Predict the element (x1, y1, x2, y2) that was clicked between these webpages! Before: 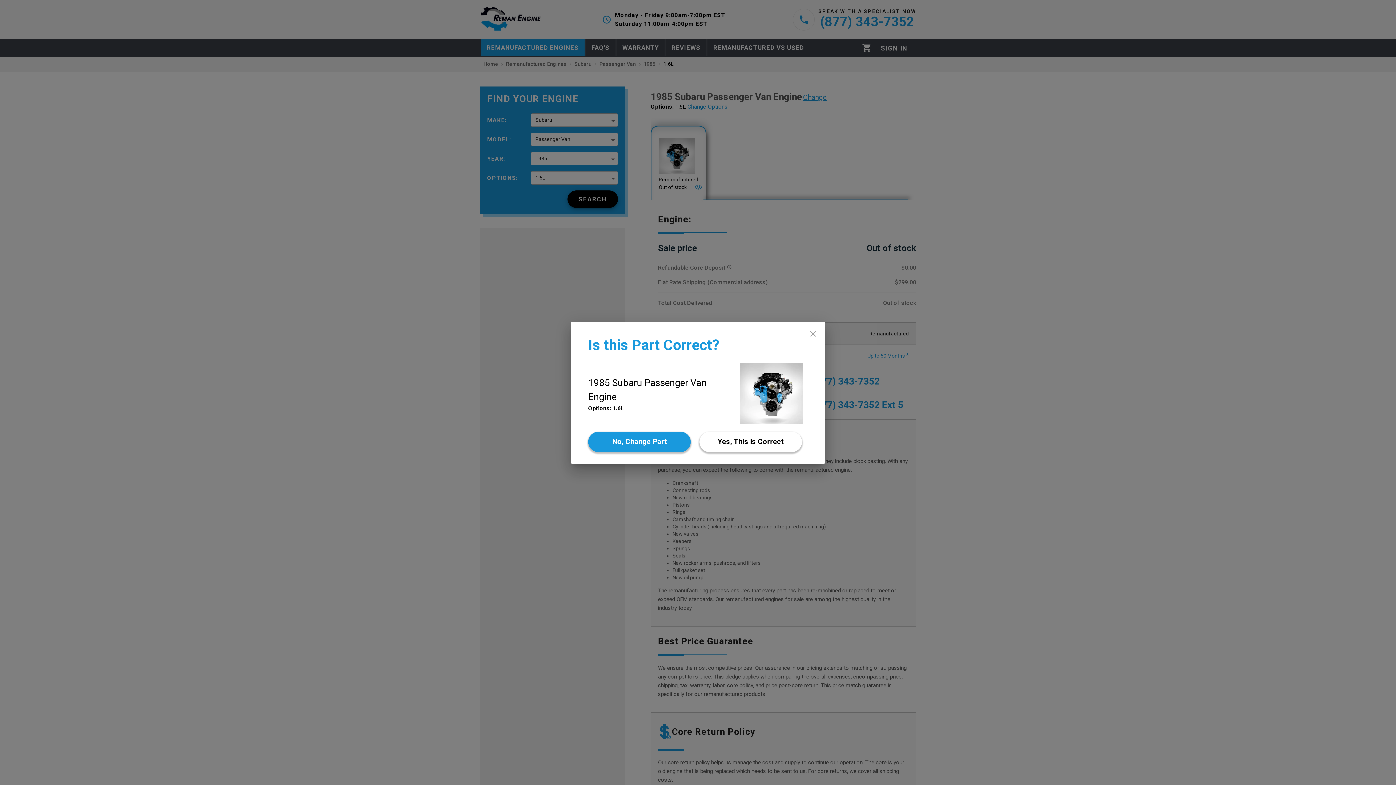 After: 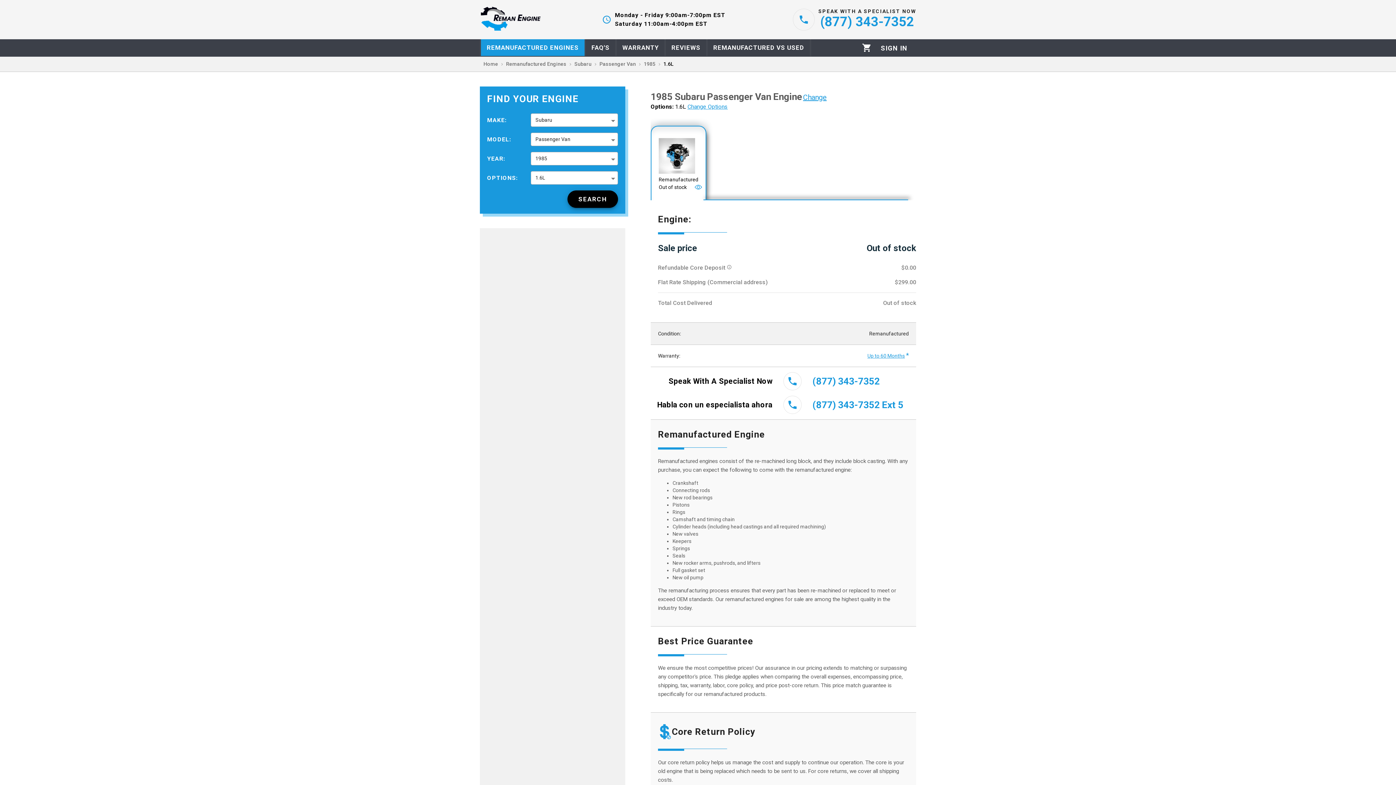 Action: bbox: (699, 431, 802, 452) label: Yes